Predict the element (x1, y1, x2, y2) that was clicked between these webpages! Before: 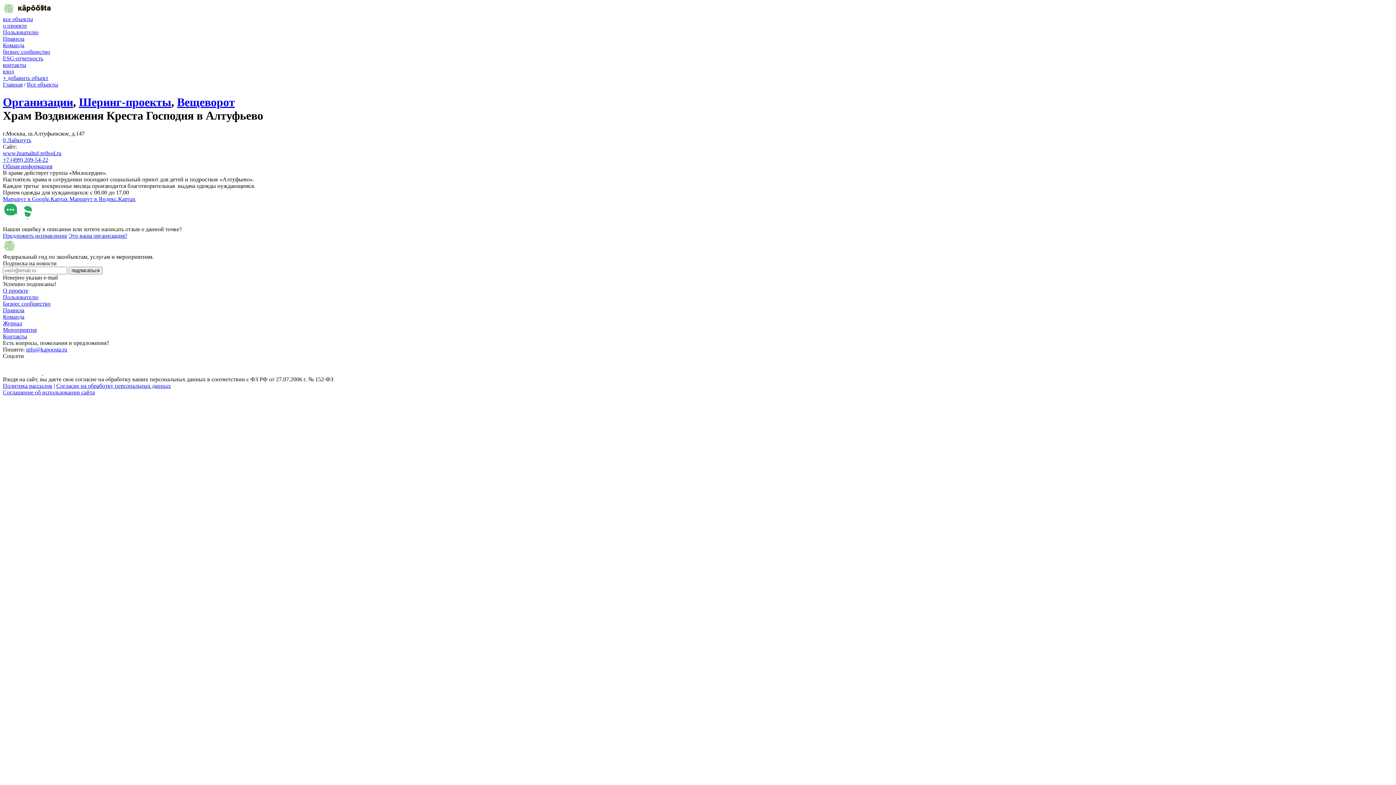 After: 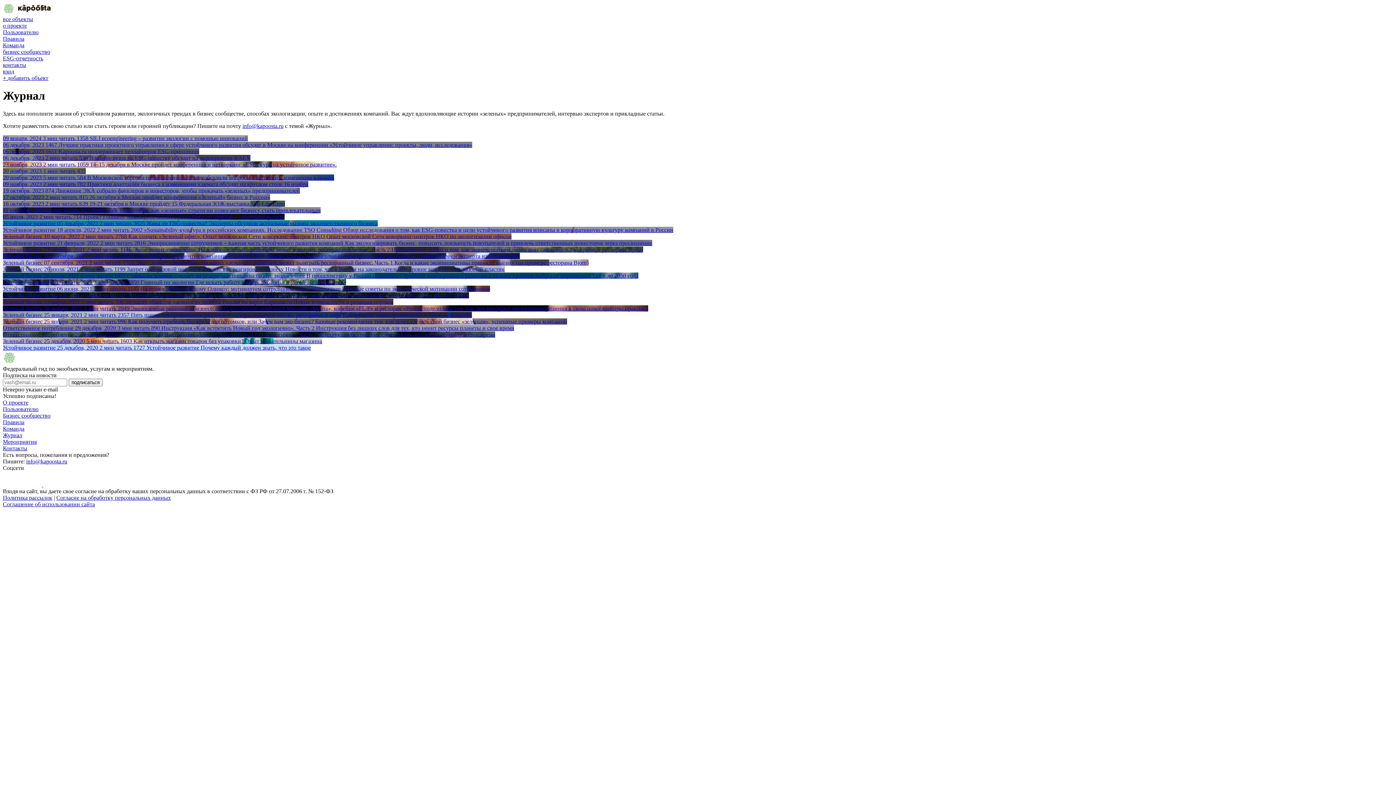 Action: label: Журнал bbox: (2, 320, 22, 326)